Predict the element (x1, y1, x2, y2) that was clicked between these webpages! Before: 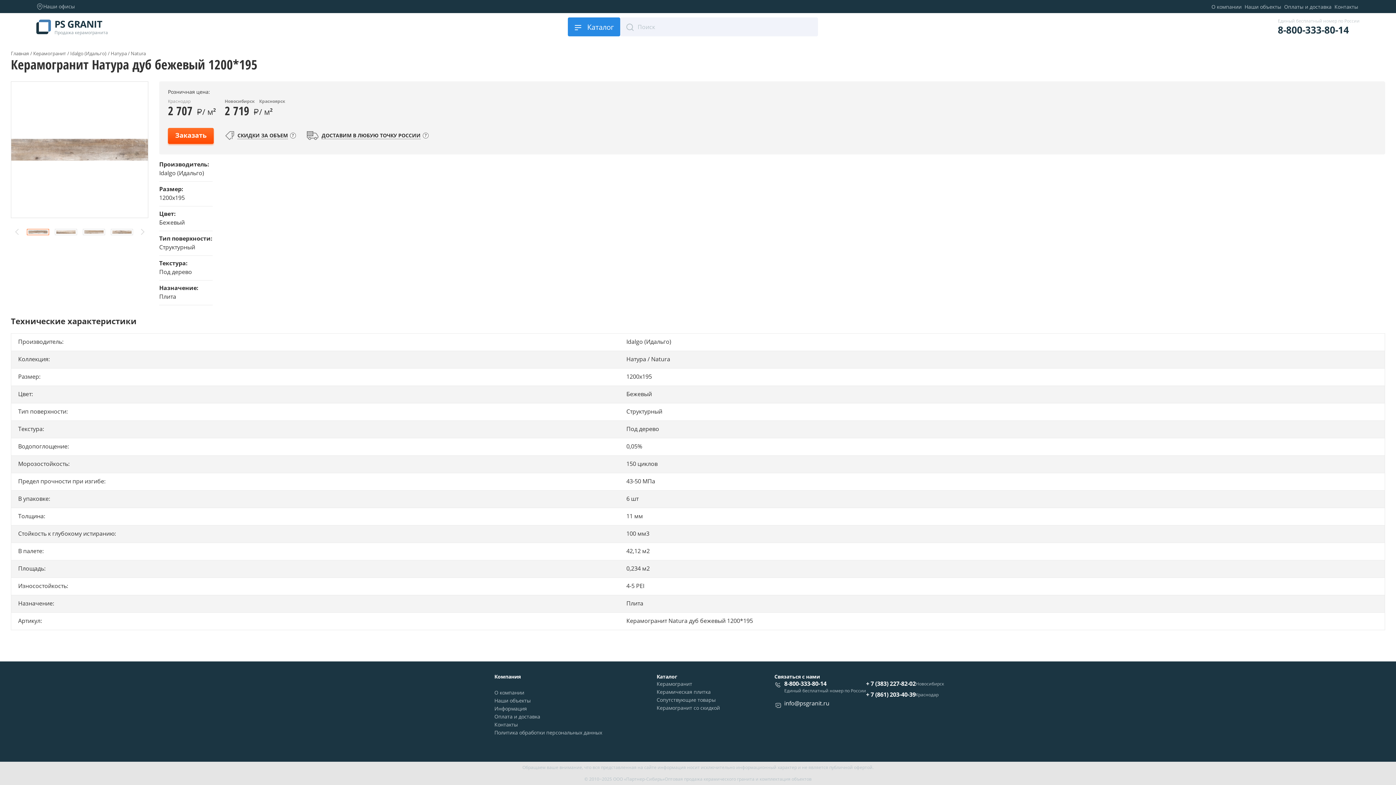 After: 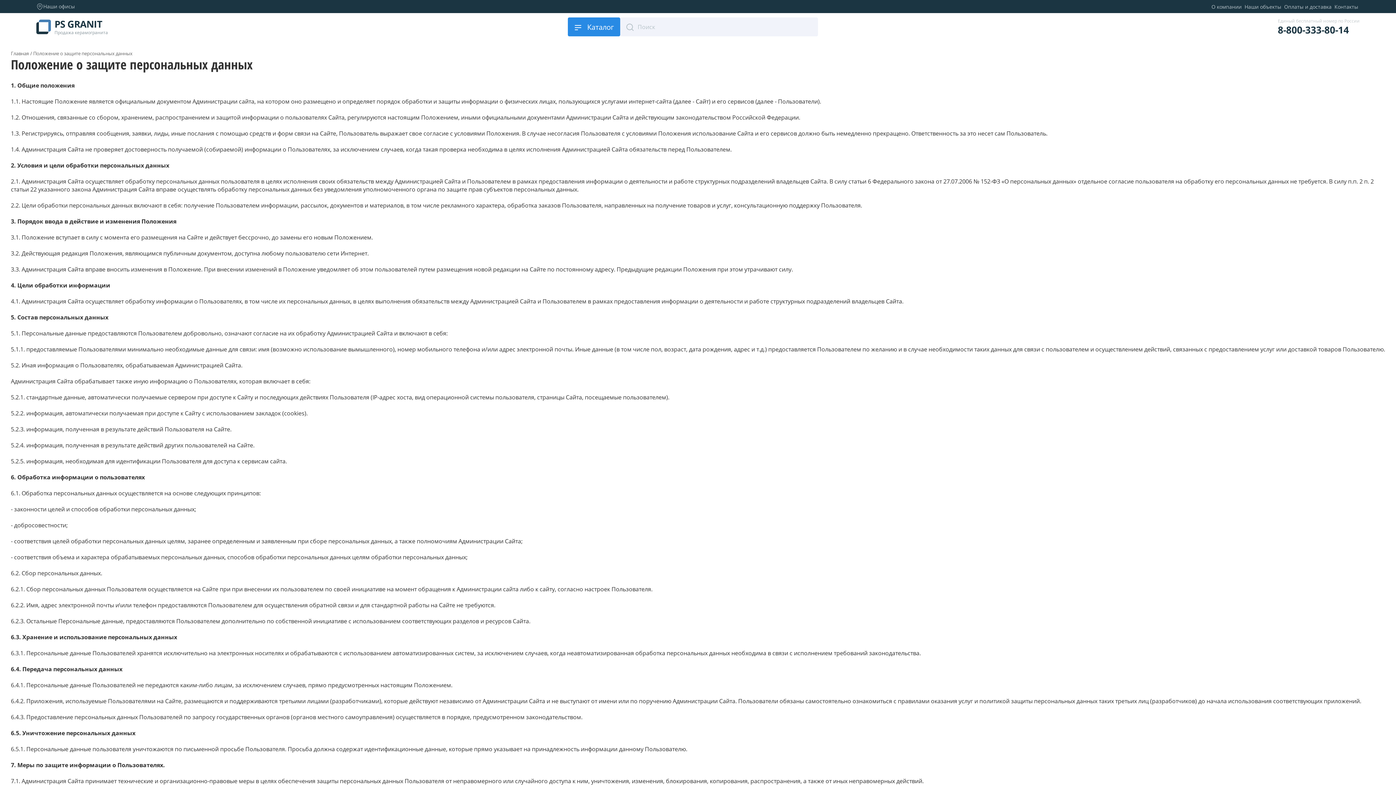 Action: label: Политика обработки персональных данных bbox: (494, 729, 602, 737)